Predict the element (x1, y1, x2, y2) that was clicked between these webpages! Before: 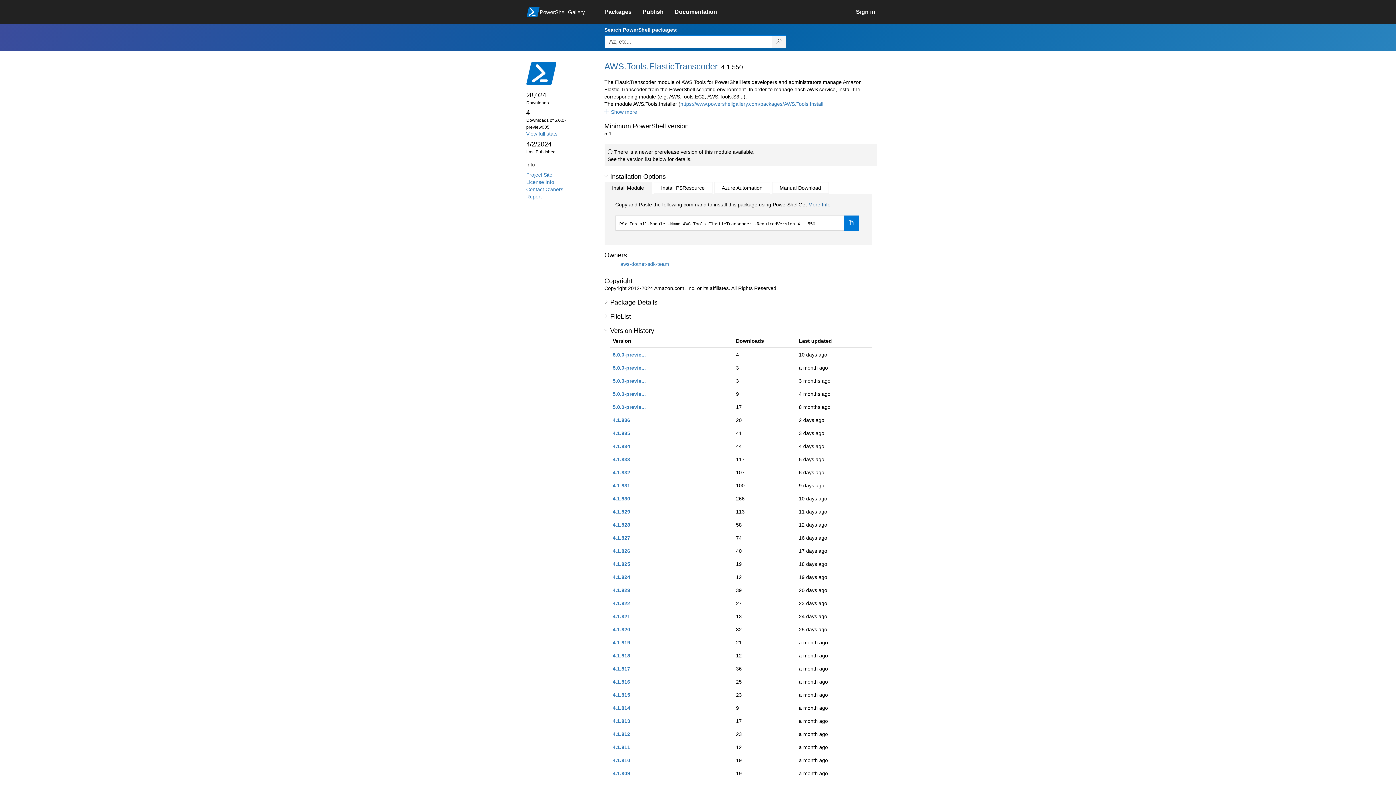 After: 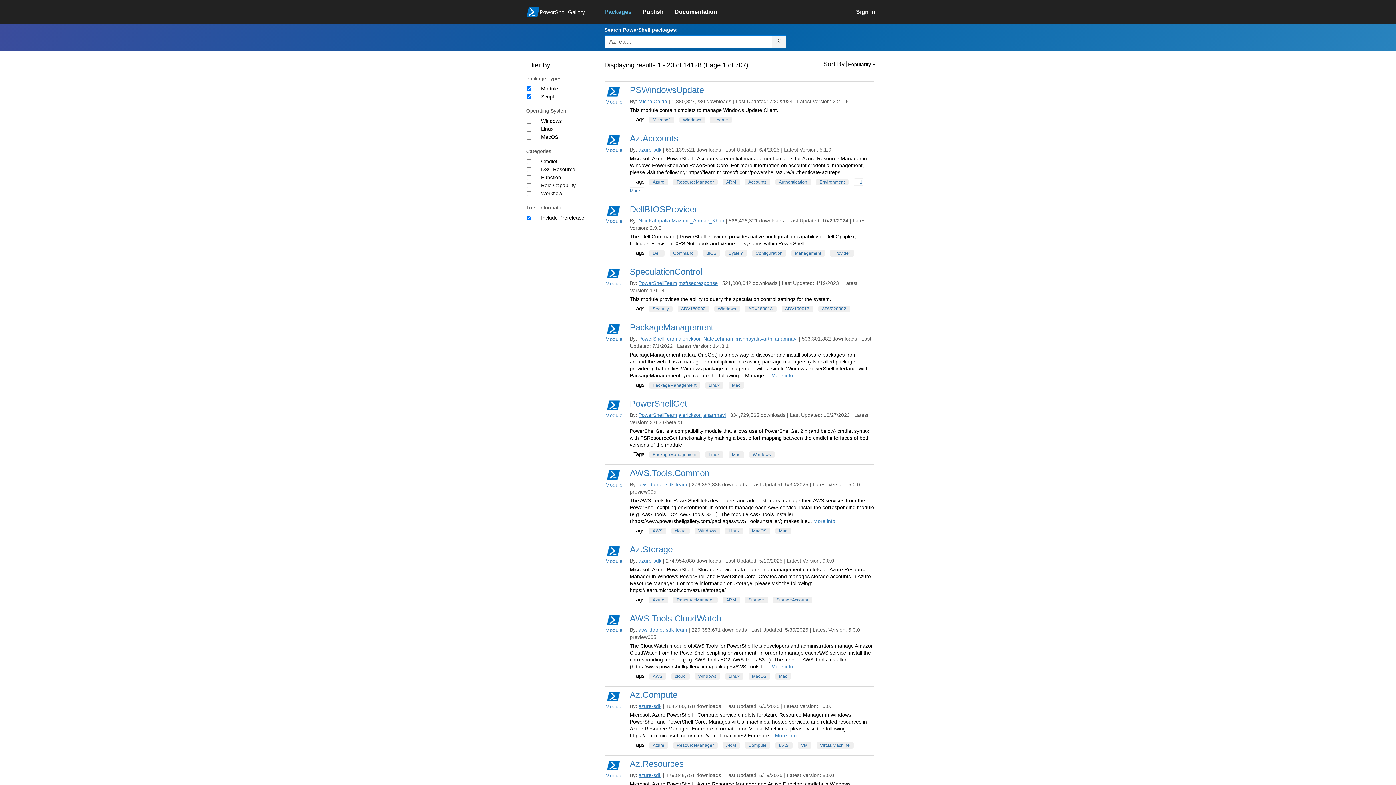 Action: label: Search PowerShell packages bbox: (772, 35, 786, 48)